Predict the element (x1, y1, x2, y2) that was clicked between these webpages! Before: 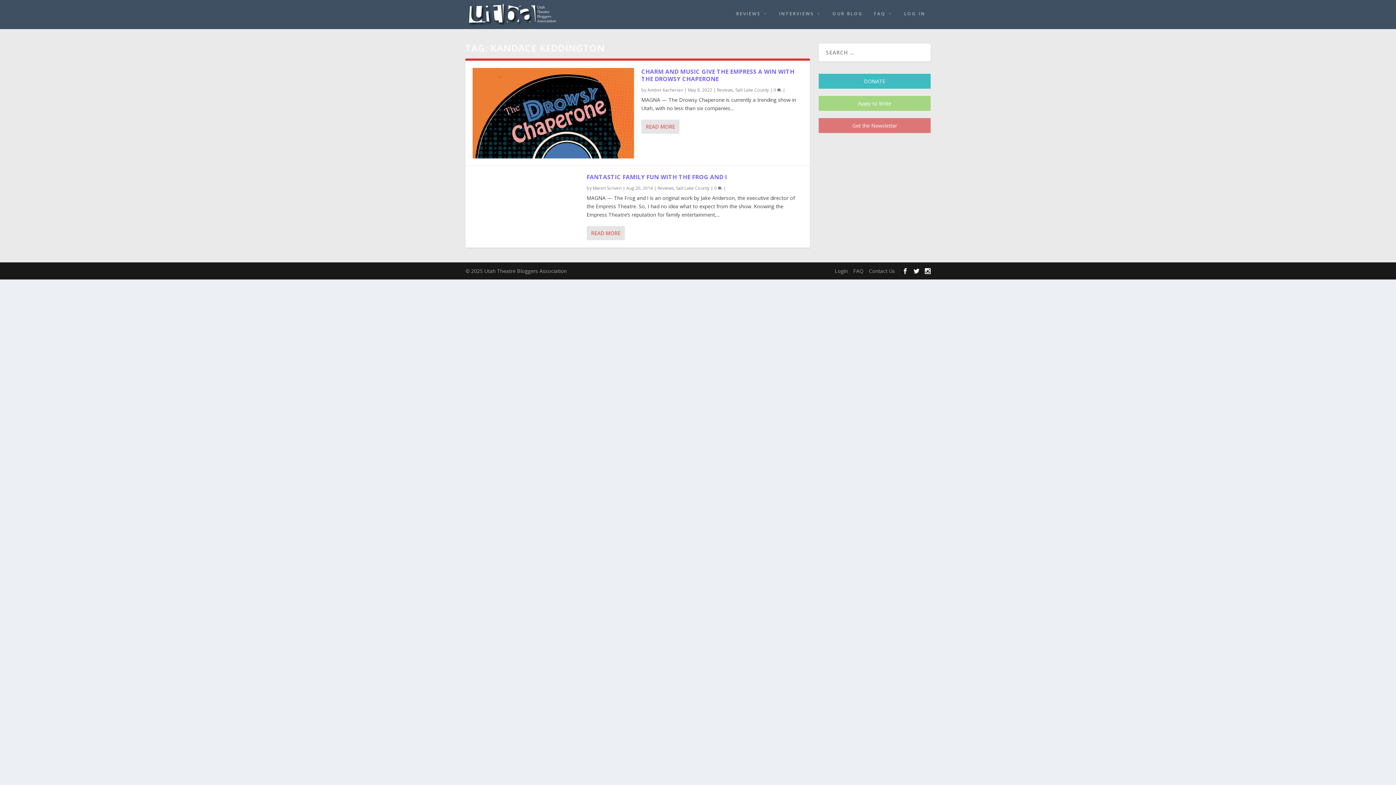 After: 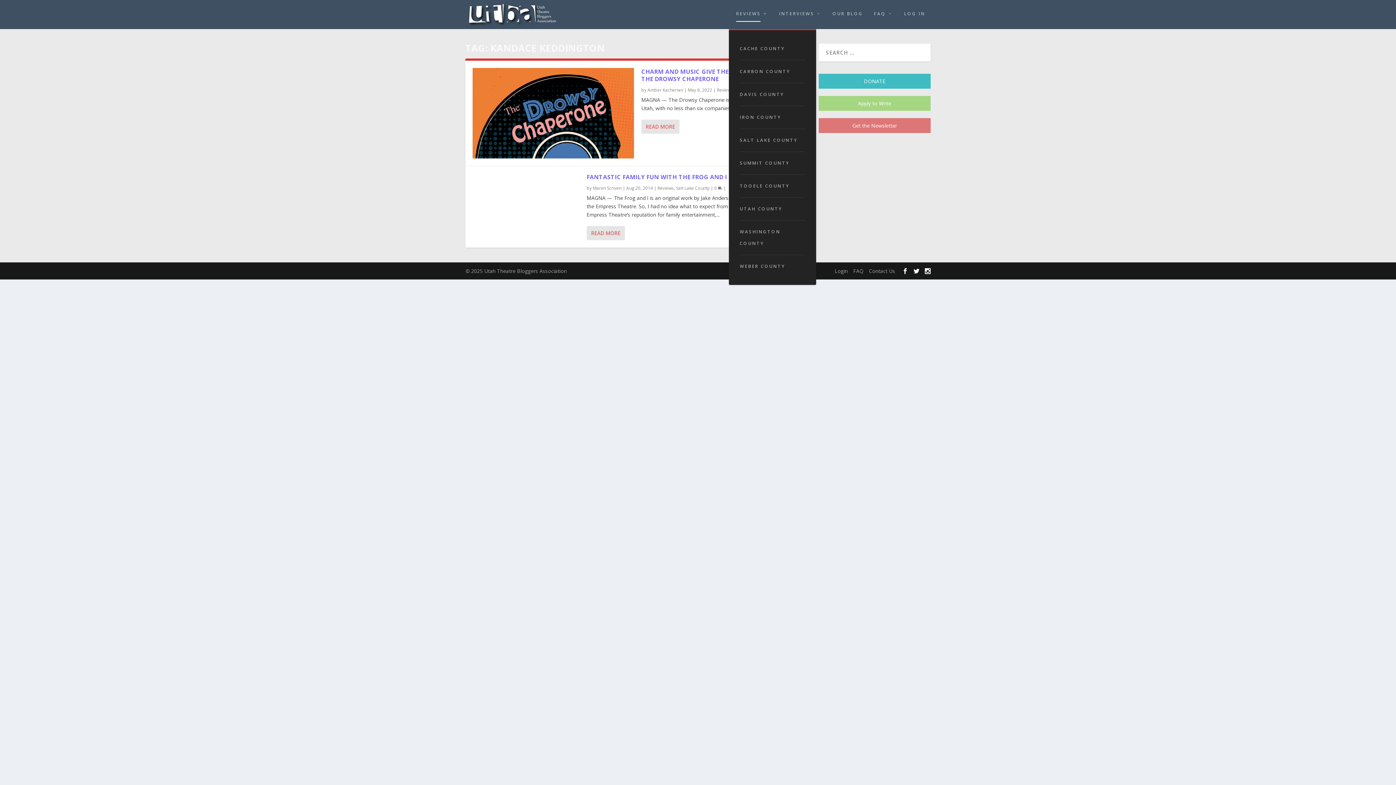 Action: bbox: (736, 10, 768, 29) label: REVIEWS